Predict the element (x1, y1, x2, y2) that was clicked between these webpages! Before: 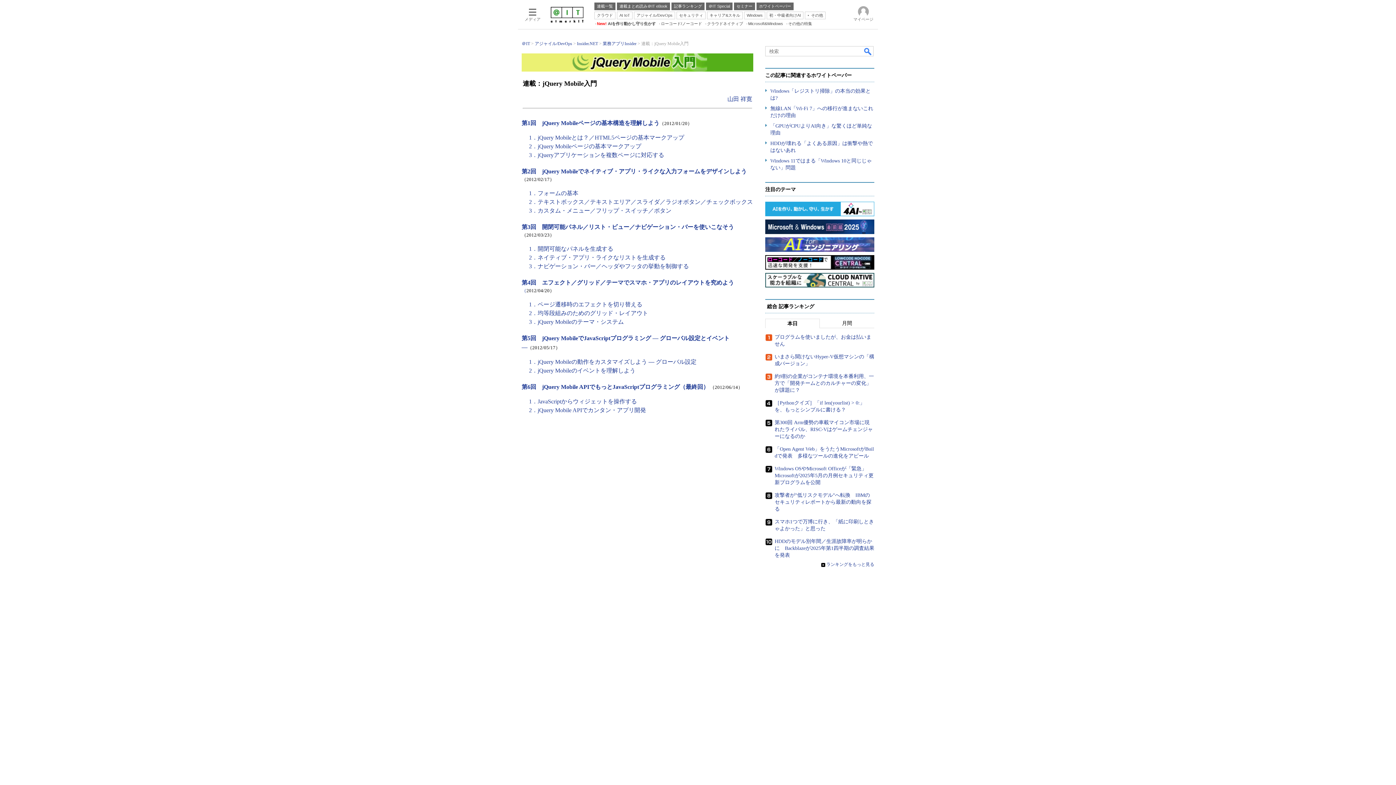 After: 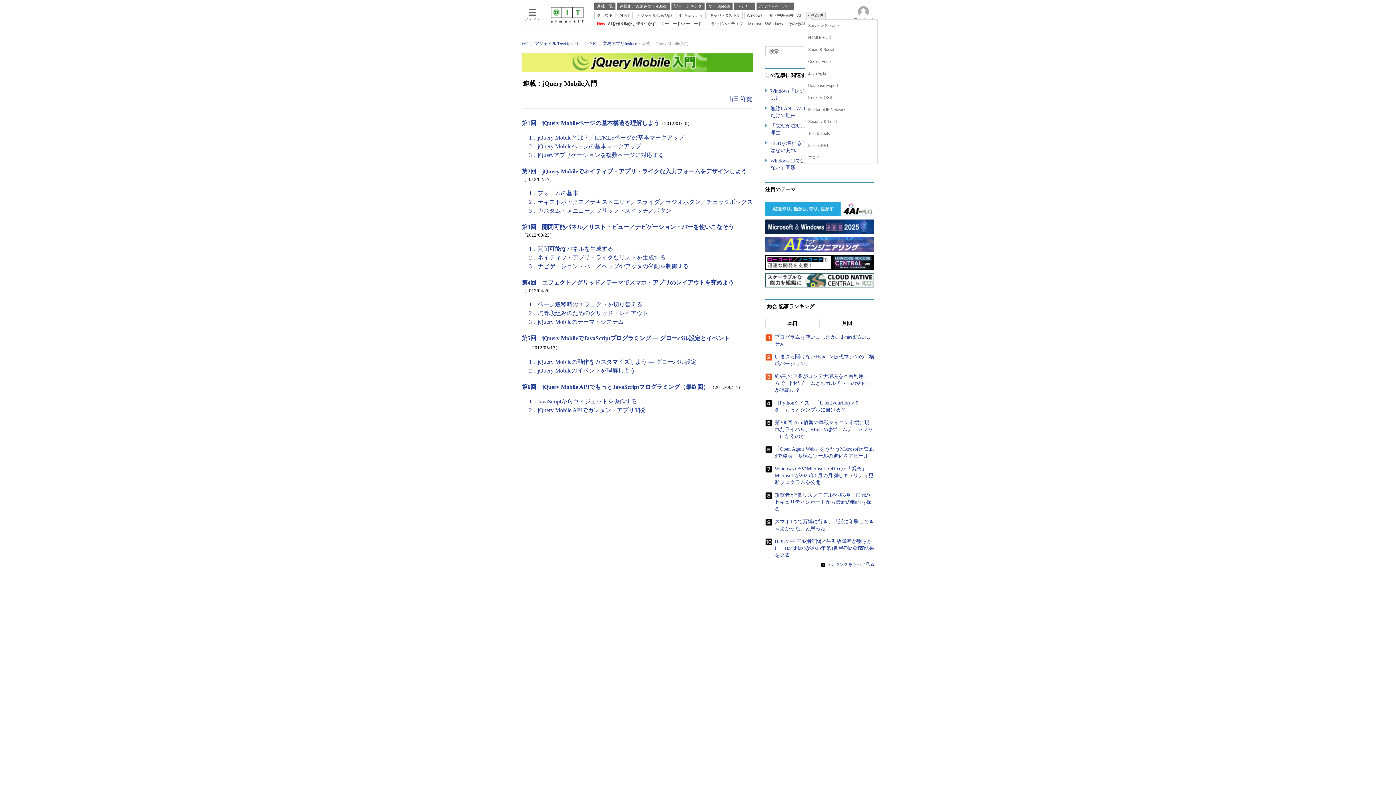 Action: bbox: (805, 11, 825, 19) label: その他